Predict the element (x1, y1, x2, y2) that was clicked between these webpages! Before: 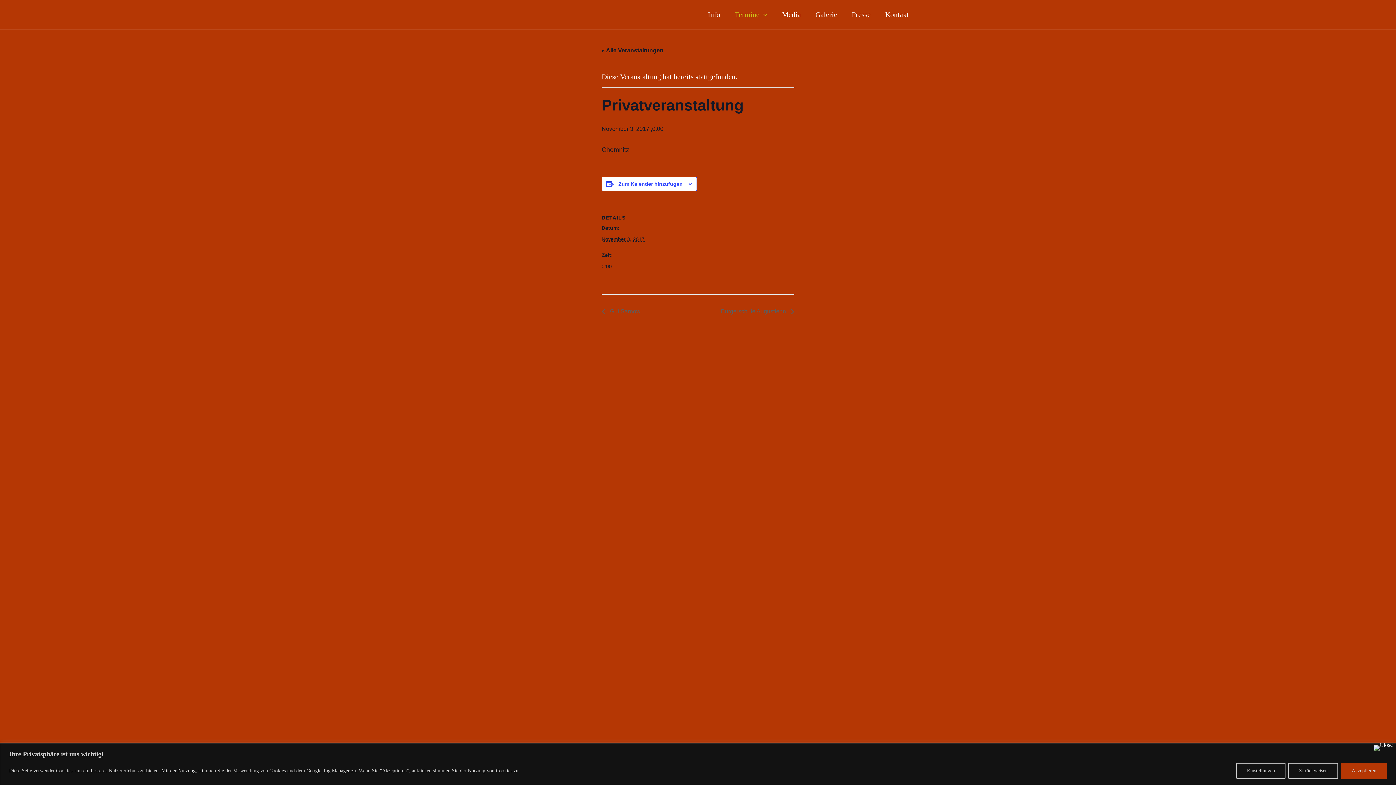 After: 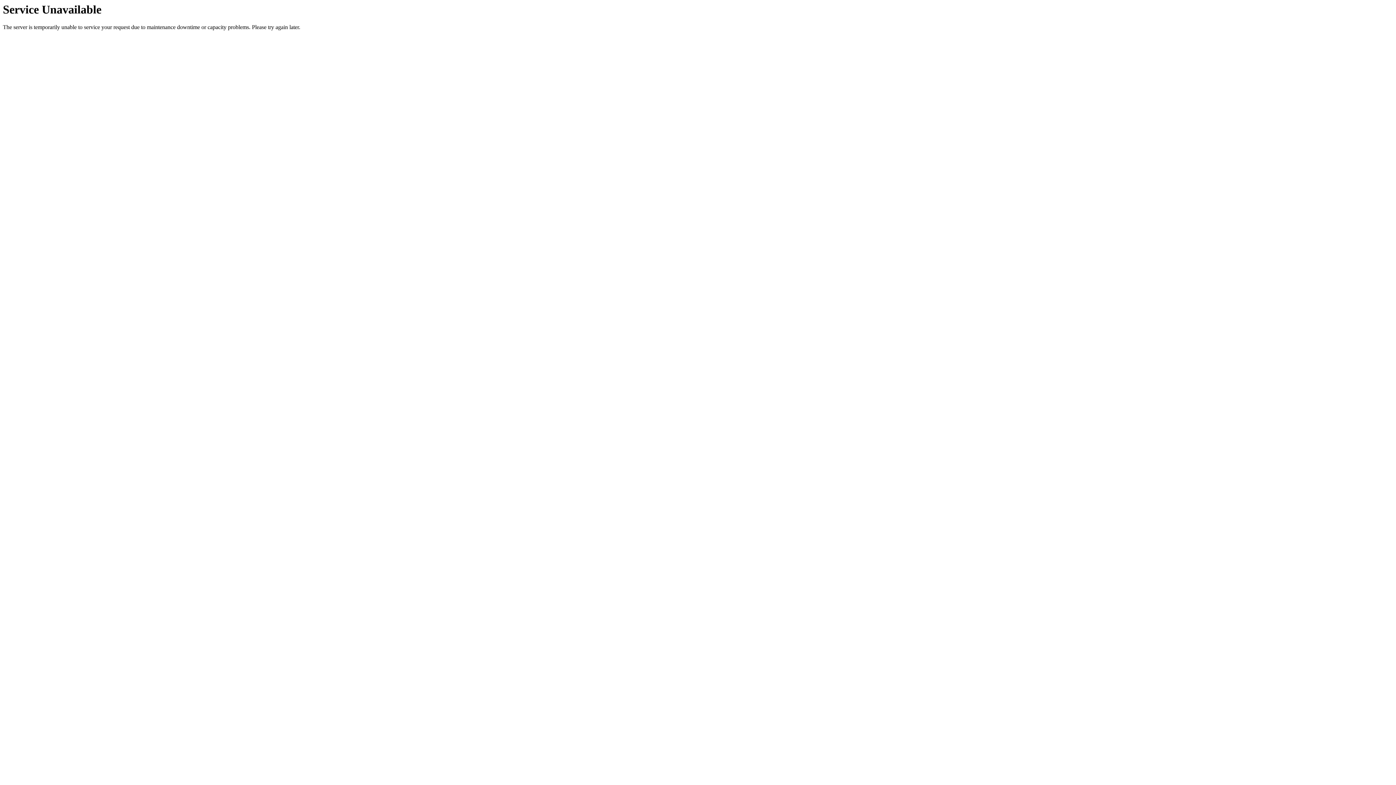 Action: bbox: (1341, 763, 1387, 779) label: Akzeptieren